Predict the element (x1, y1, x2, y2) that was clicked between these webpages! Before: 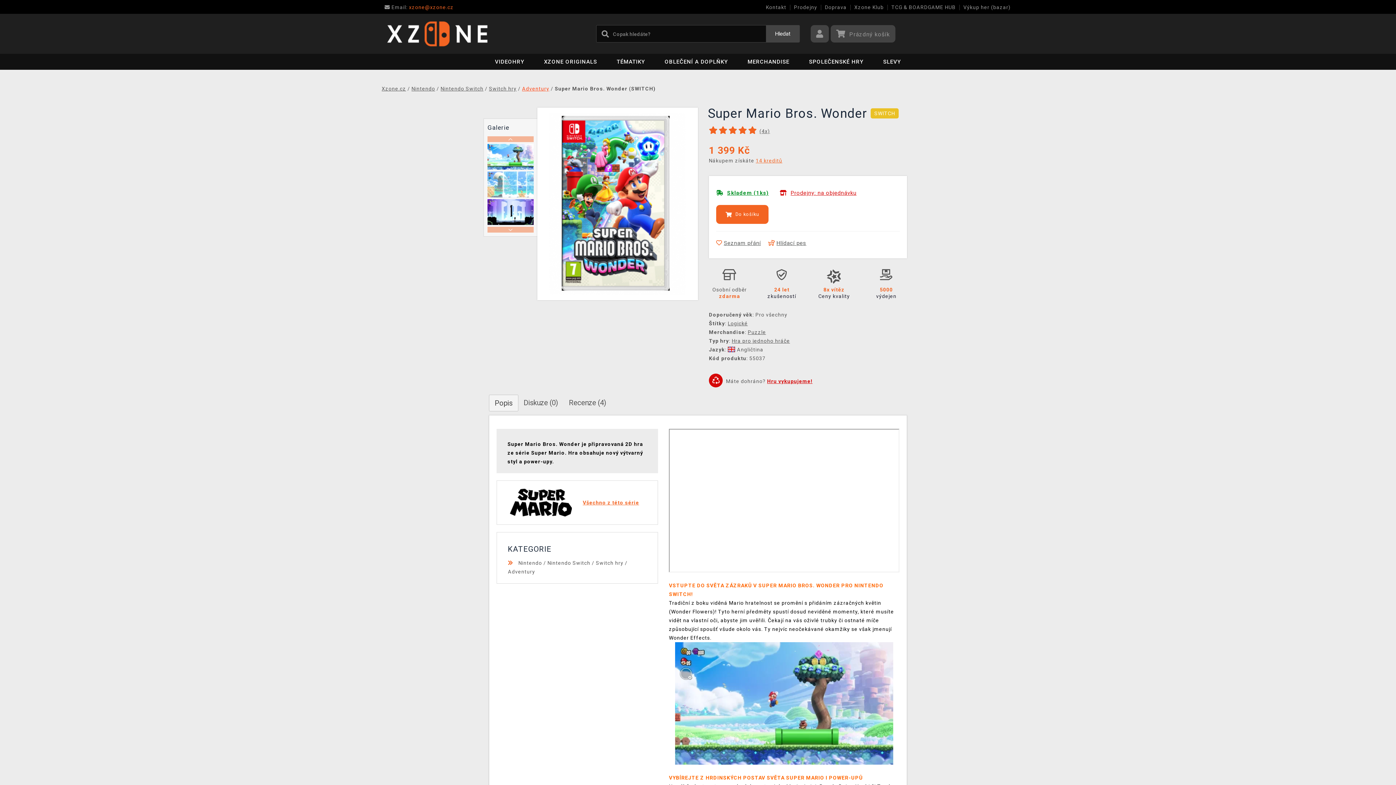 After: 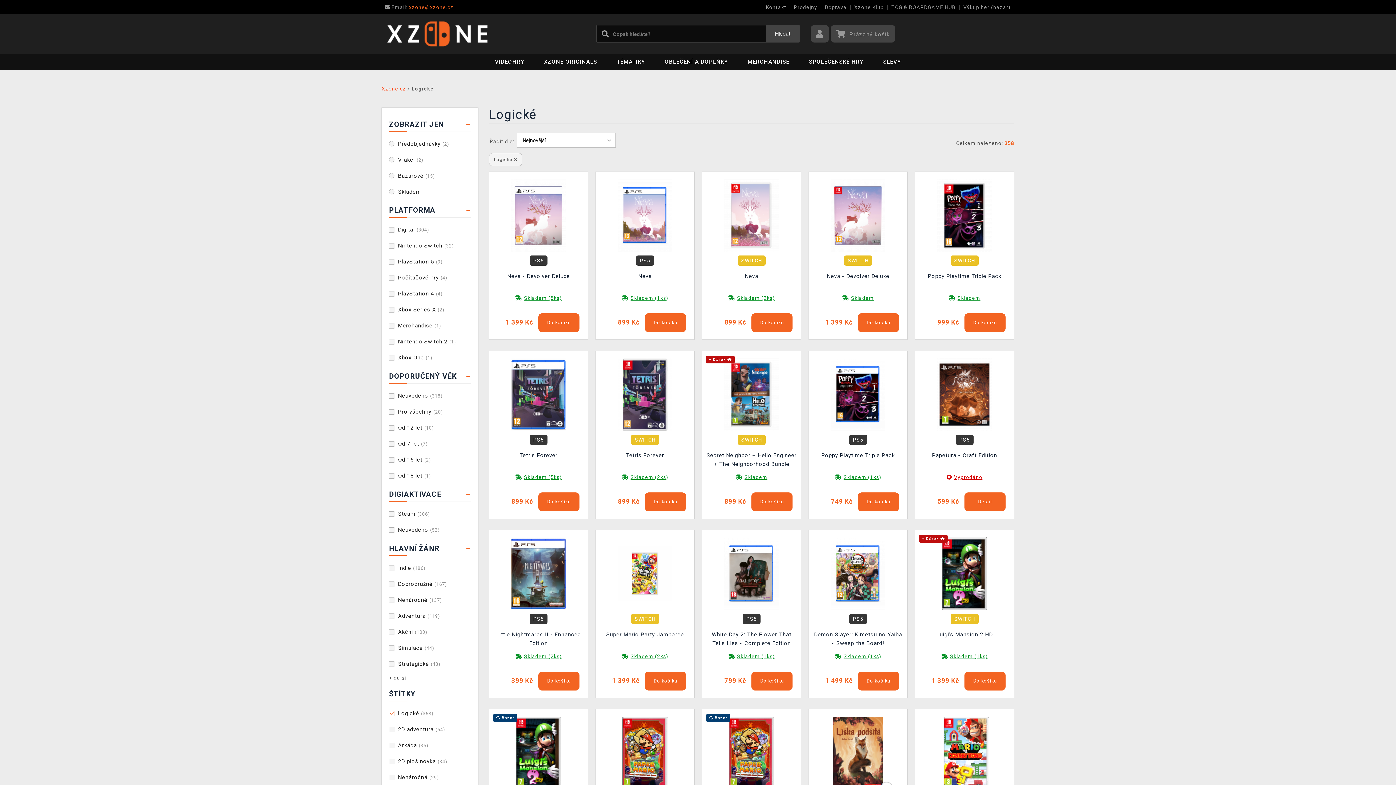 Action: bbox: (728, 320, 748, 326) label: Logické